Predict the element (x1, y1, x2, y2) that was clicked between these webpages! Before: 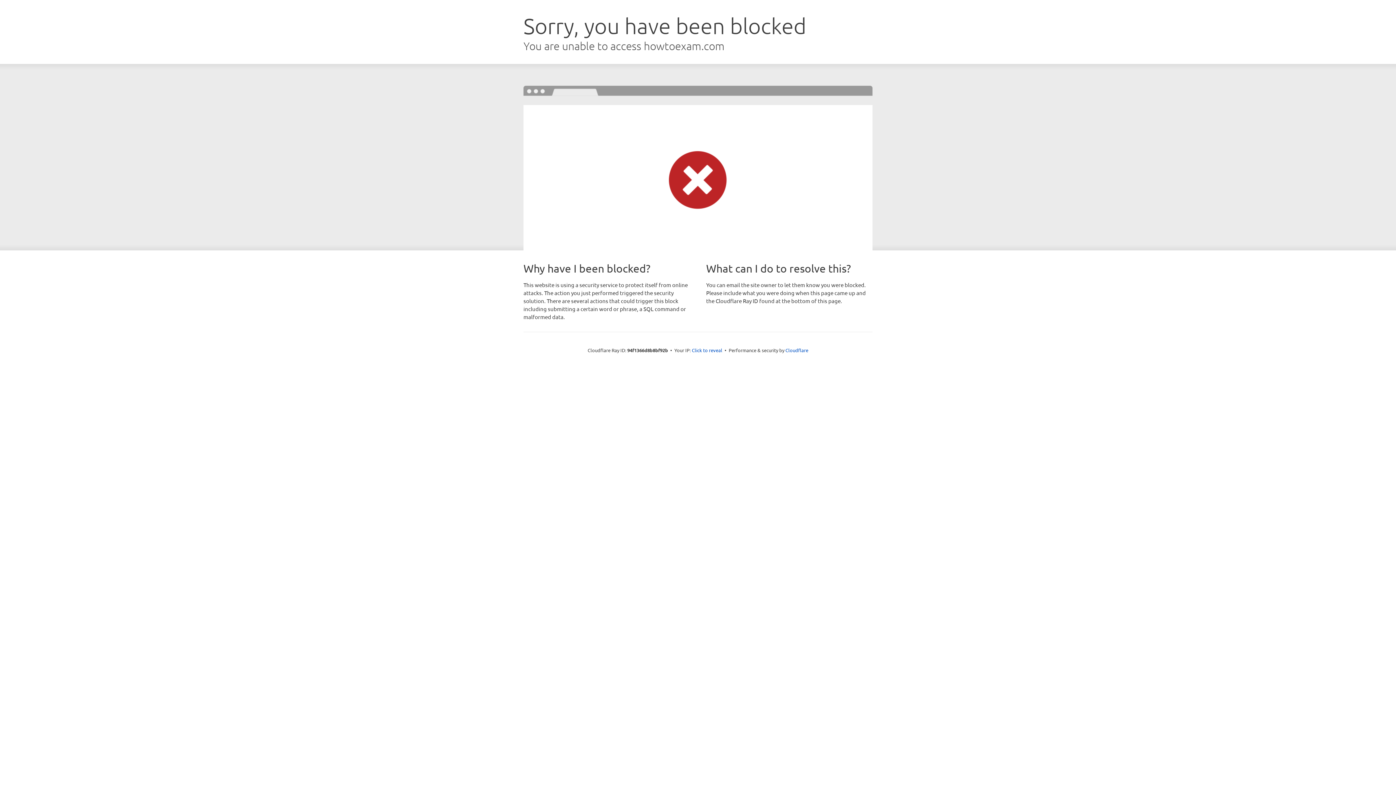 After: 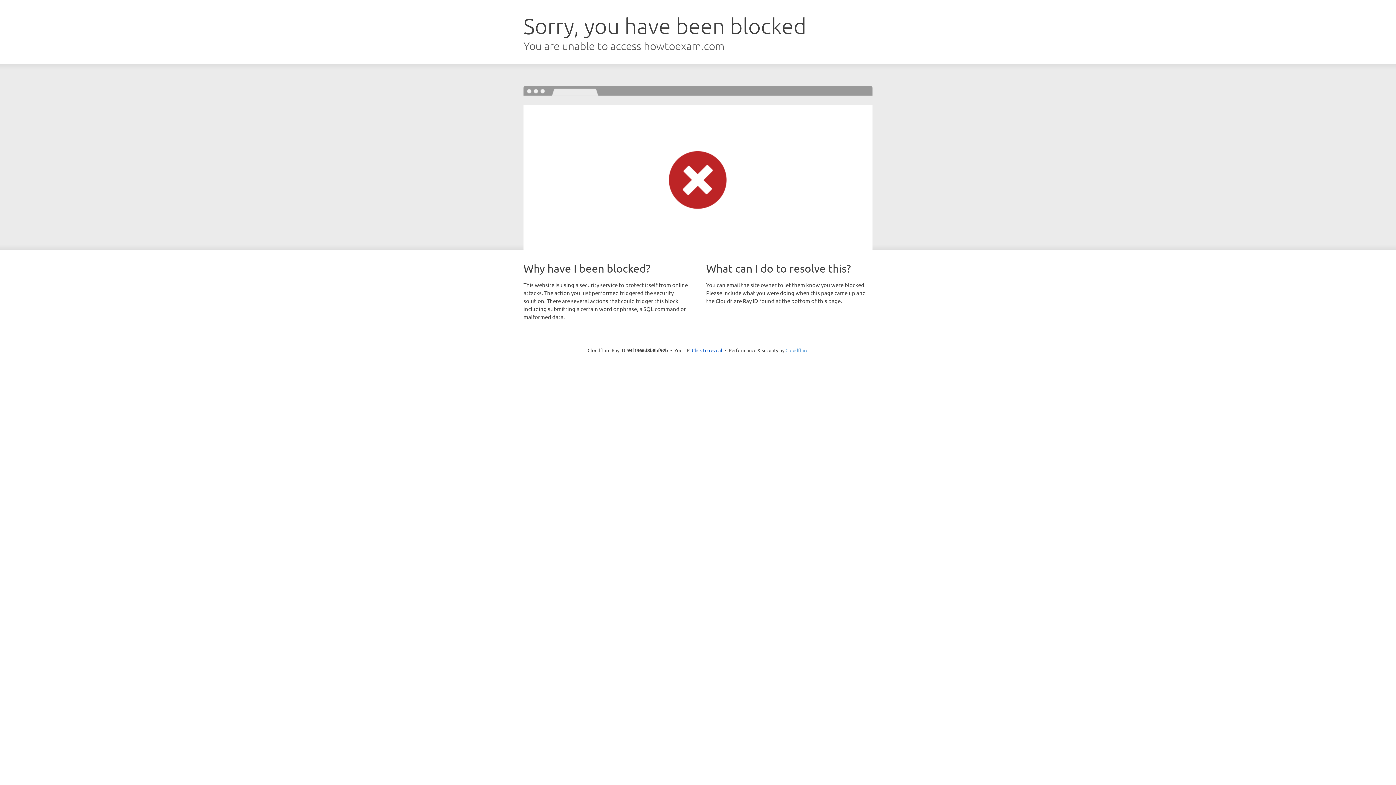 Action: bbox: (785, 347, 808, 353) label: Cloudflare